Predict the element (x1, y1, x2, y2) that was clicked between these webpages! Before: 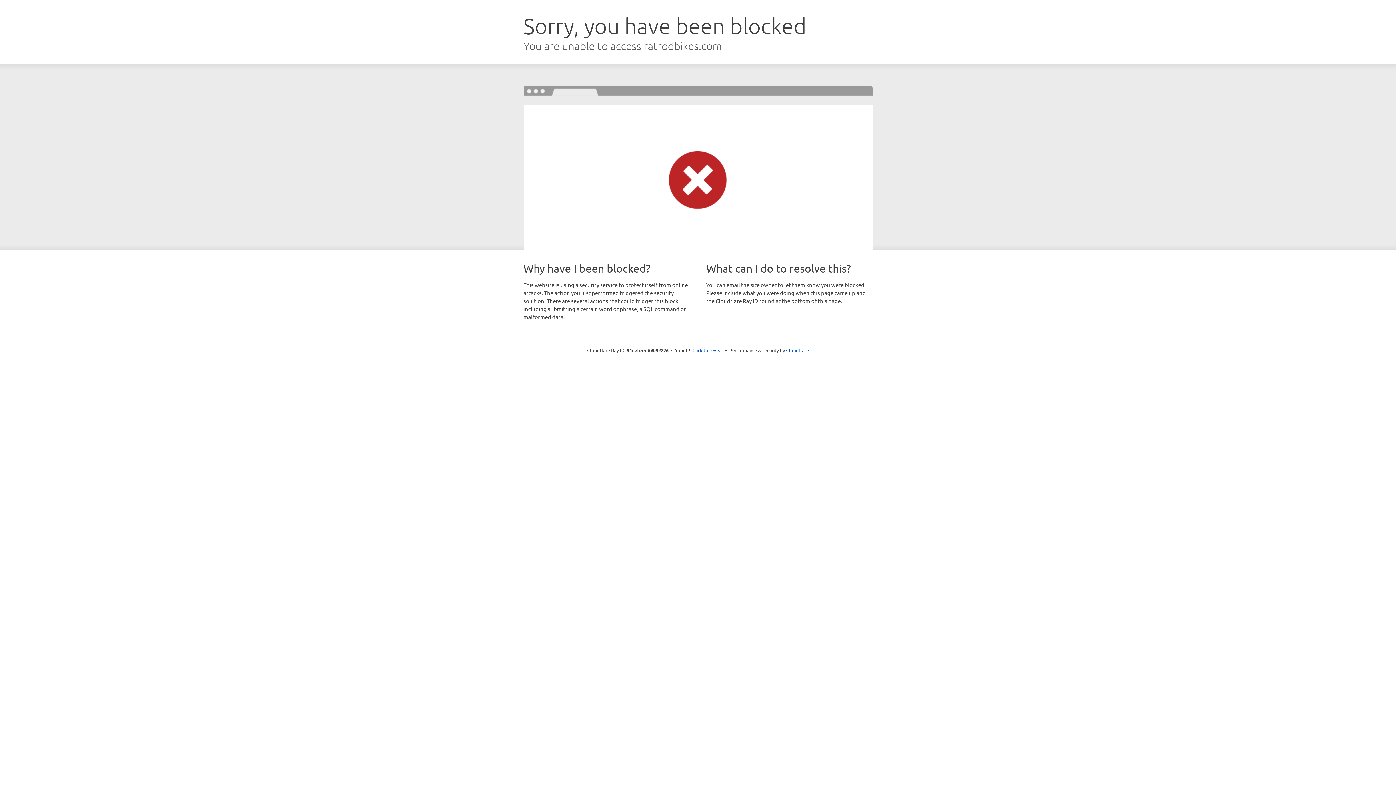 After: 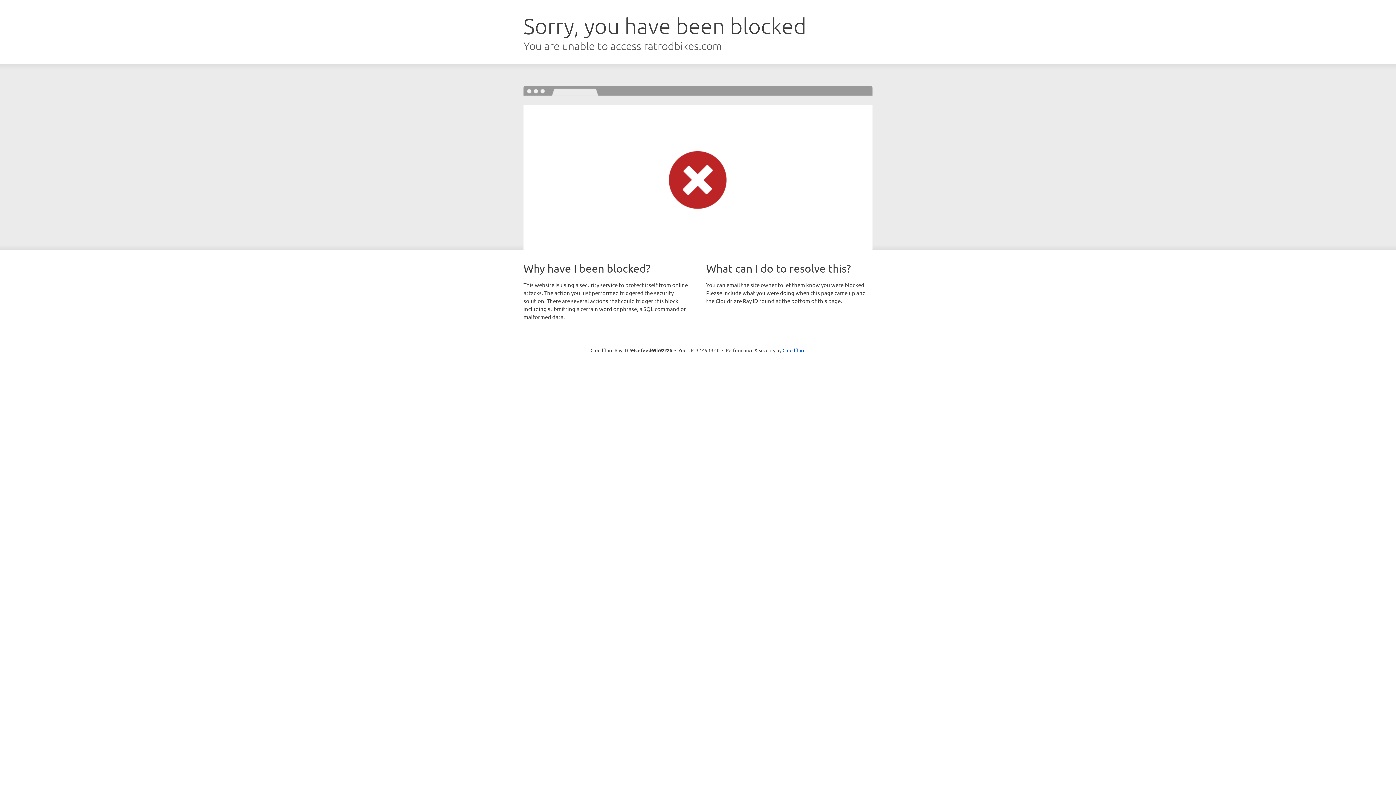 Action: bbox: (692, 346, 723, 353) label: Click to reveal